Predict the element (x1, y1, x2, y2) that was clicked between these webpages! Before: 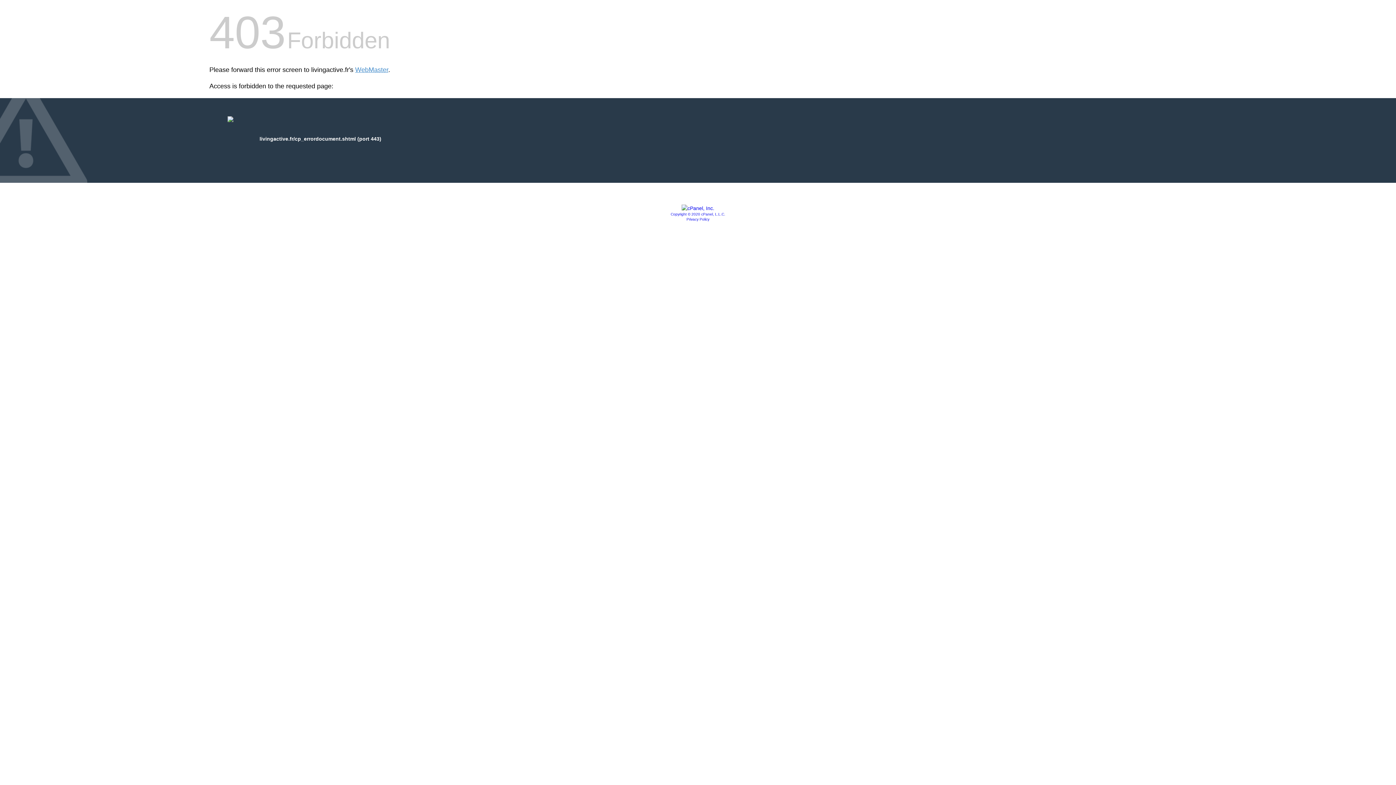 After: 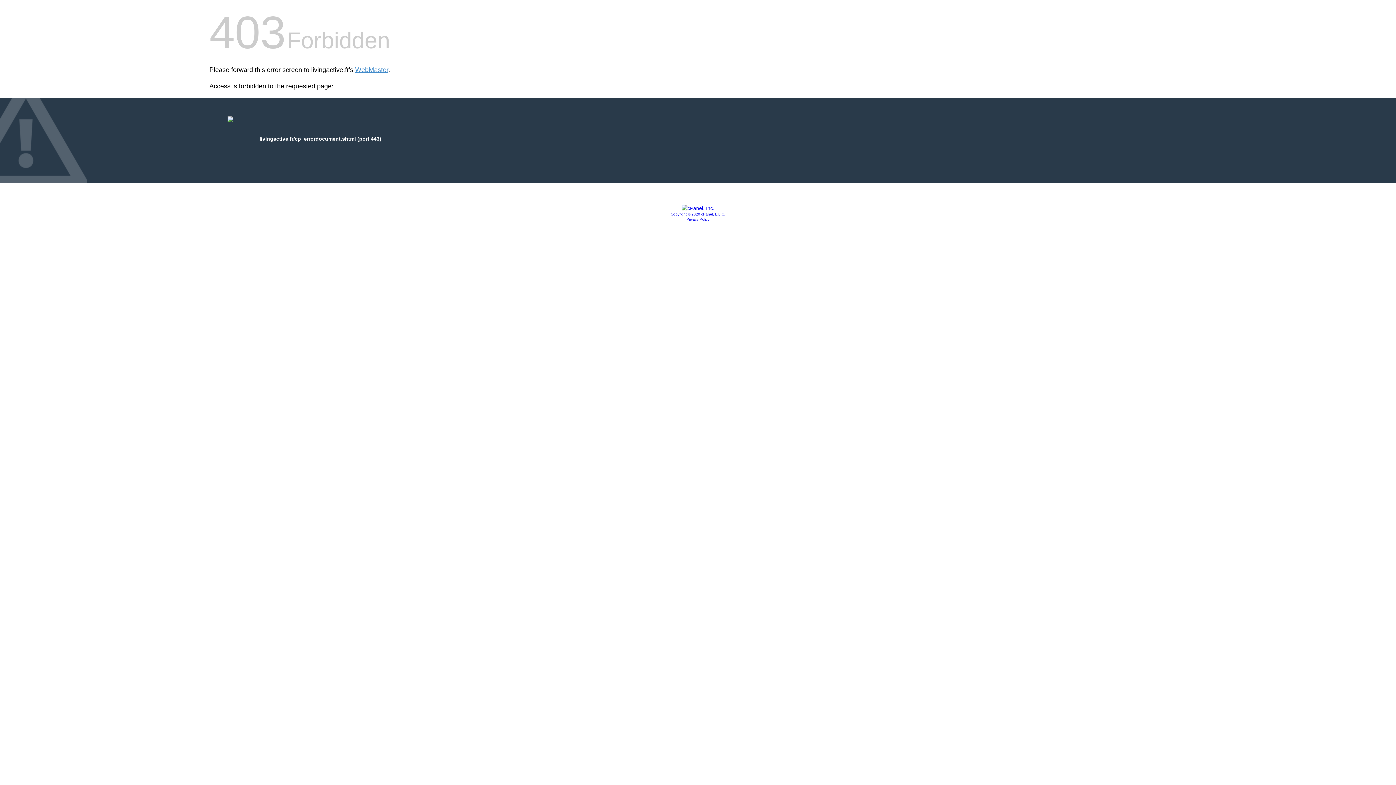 Action: bbox: (681, 205, 714, 211)